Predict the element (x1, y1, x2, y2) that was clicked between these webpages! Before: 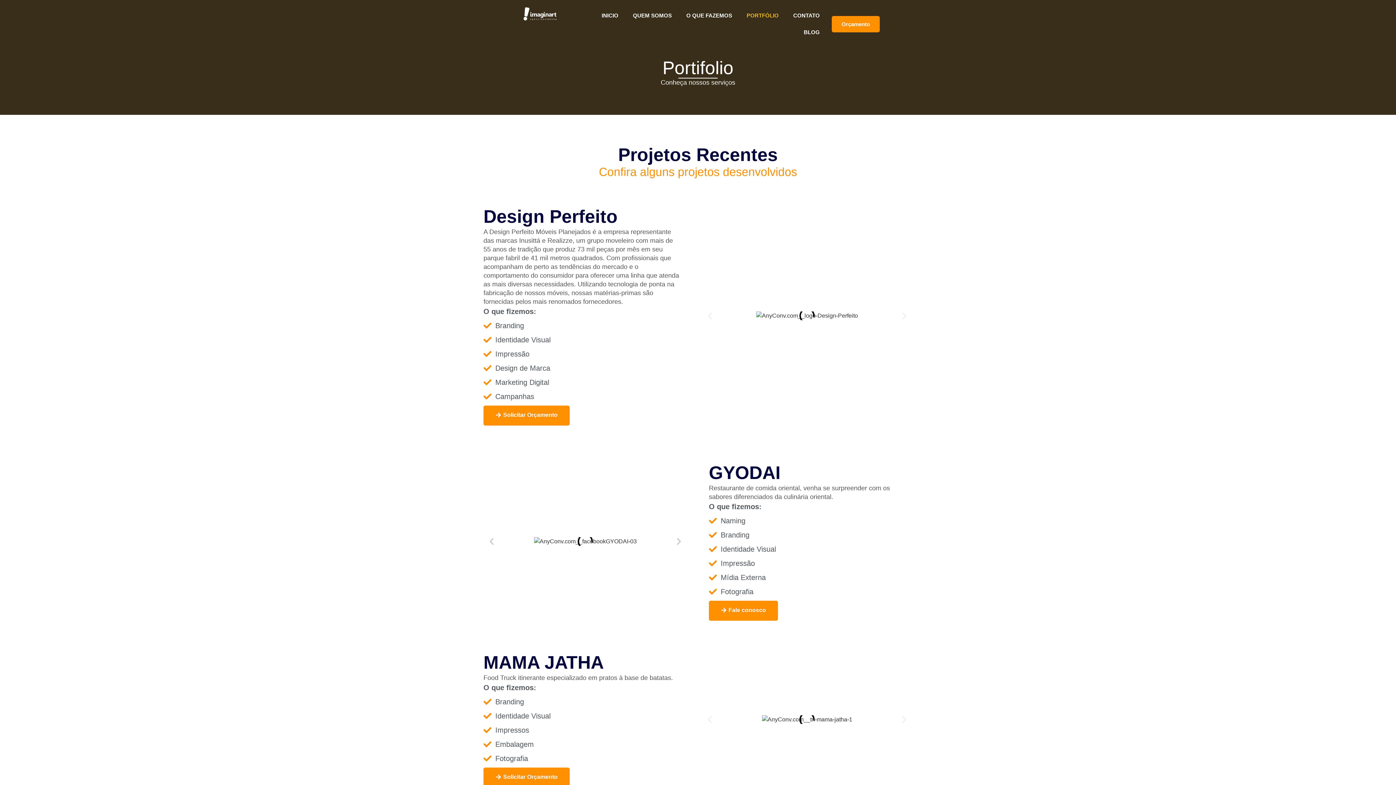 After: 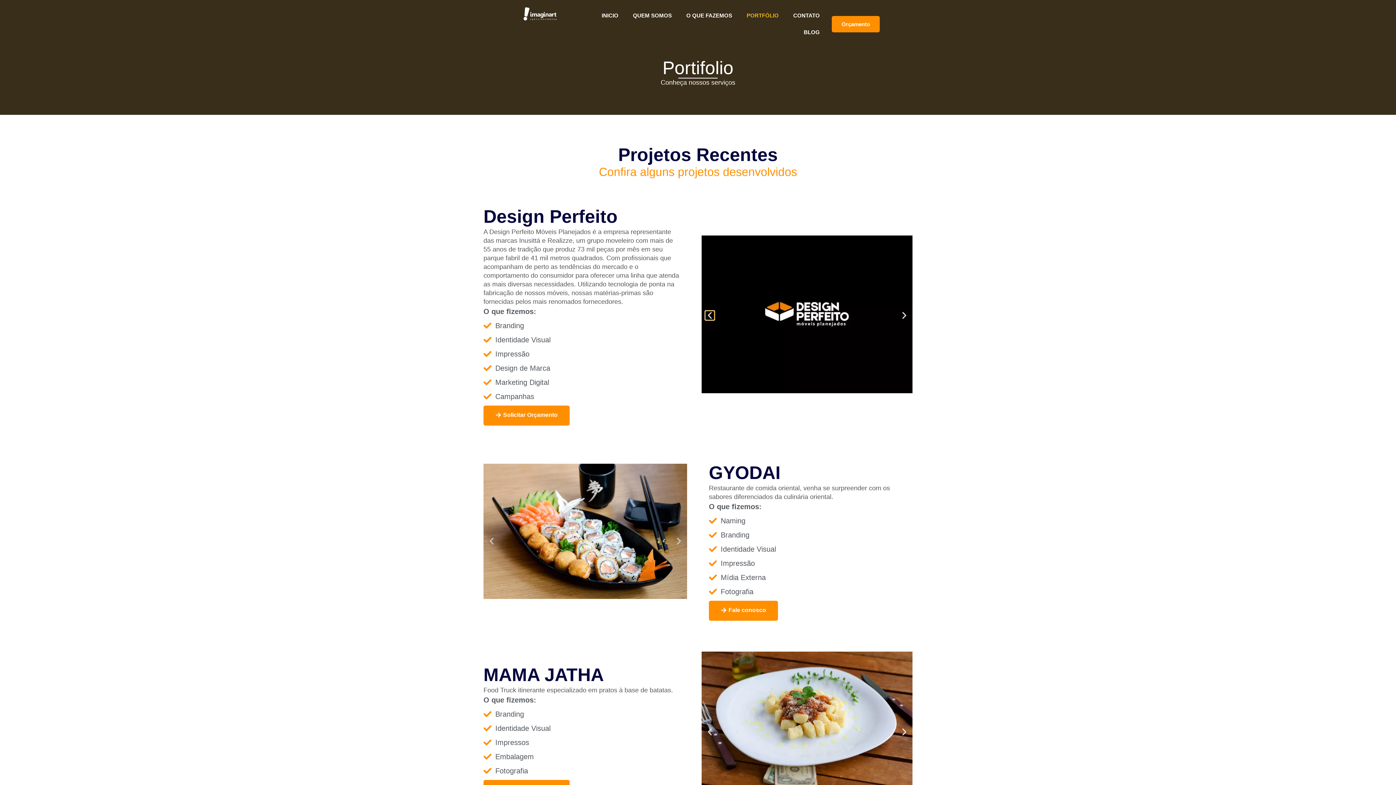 Action: bbox: (705, 311, 714, 320)